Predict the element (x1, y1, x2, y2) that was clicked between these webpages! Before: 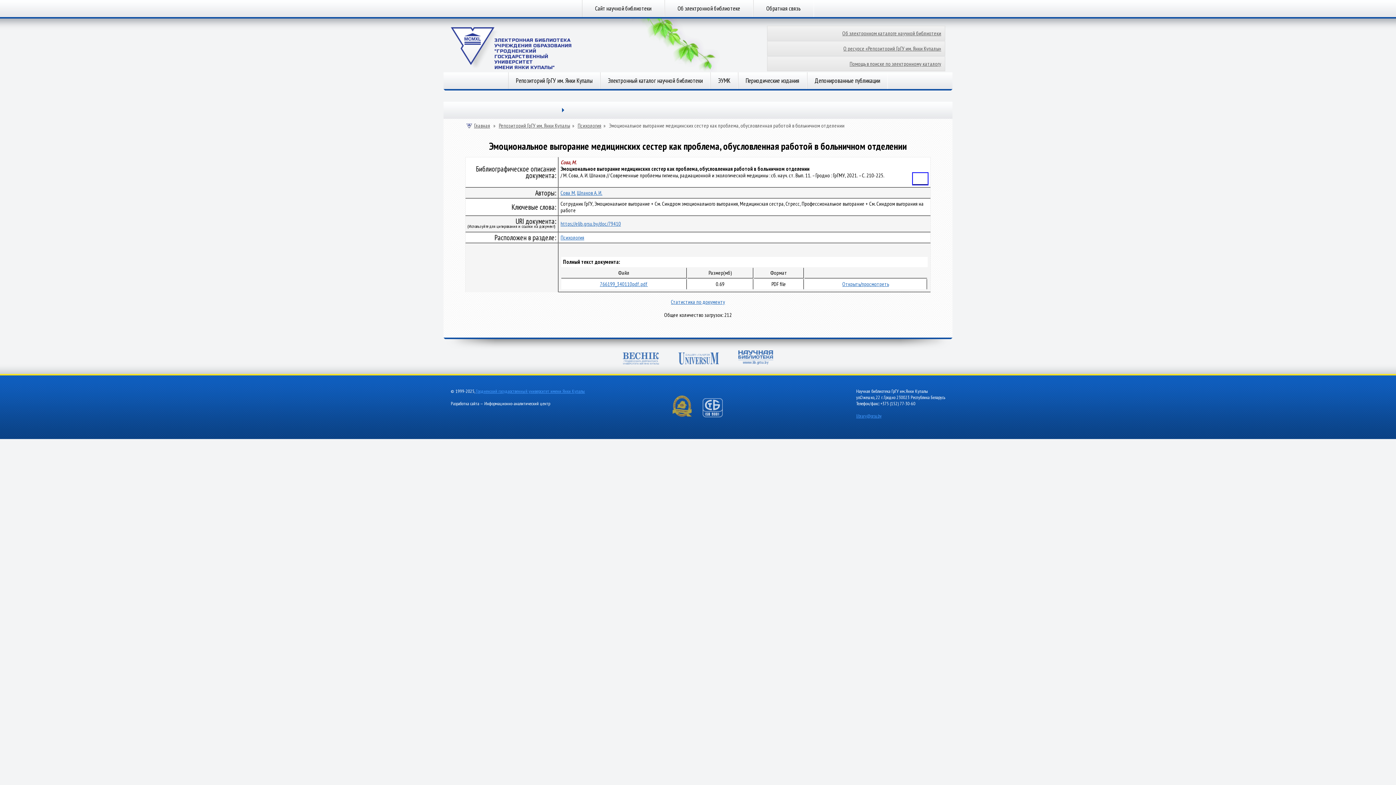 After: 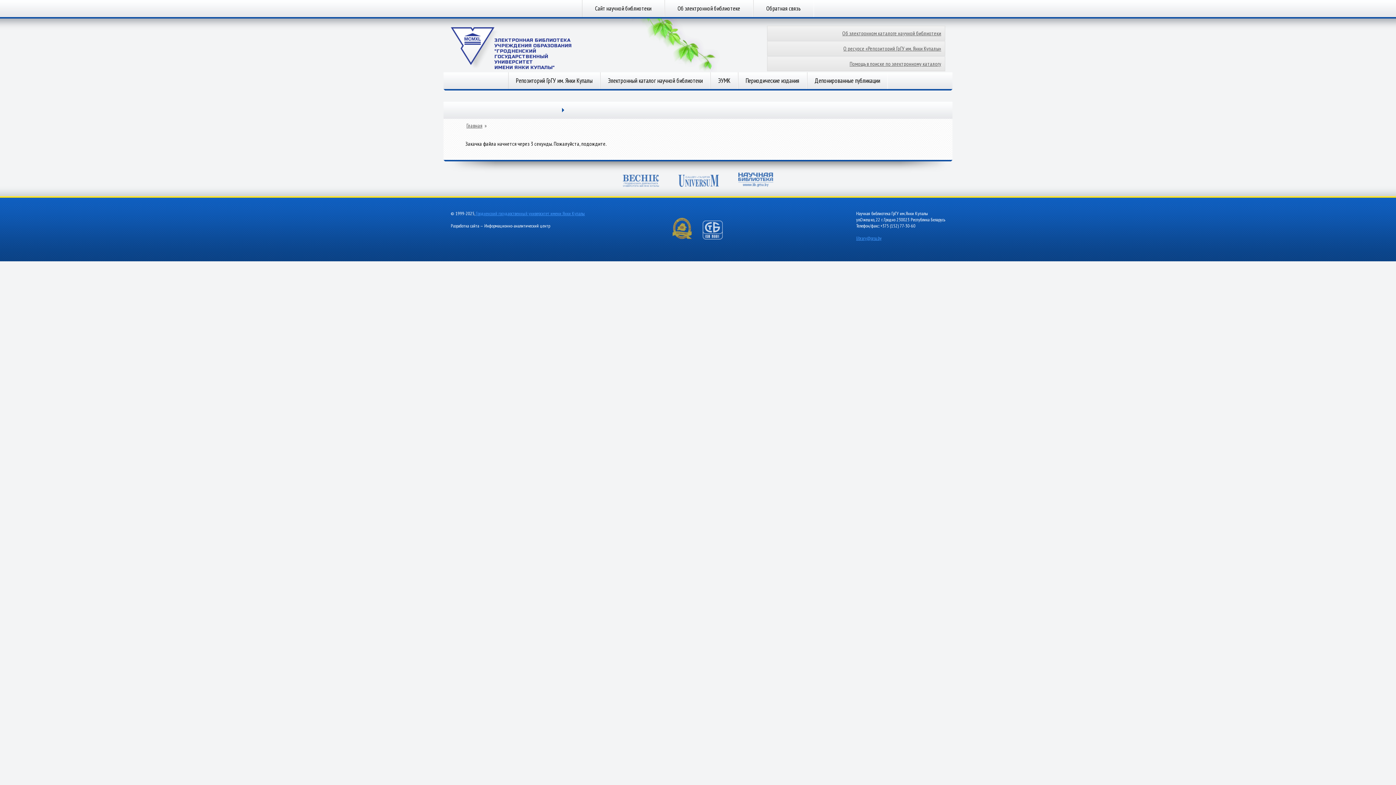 Action: bbox: (842, 280, 889, 287) label: Открыть/просмотреть